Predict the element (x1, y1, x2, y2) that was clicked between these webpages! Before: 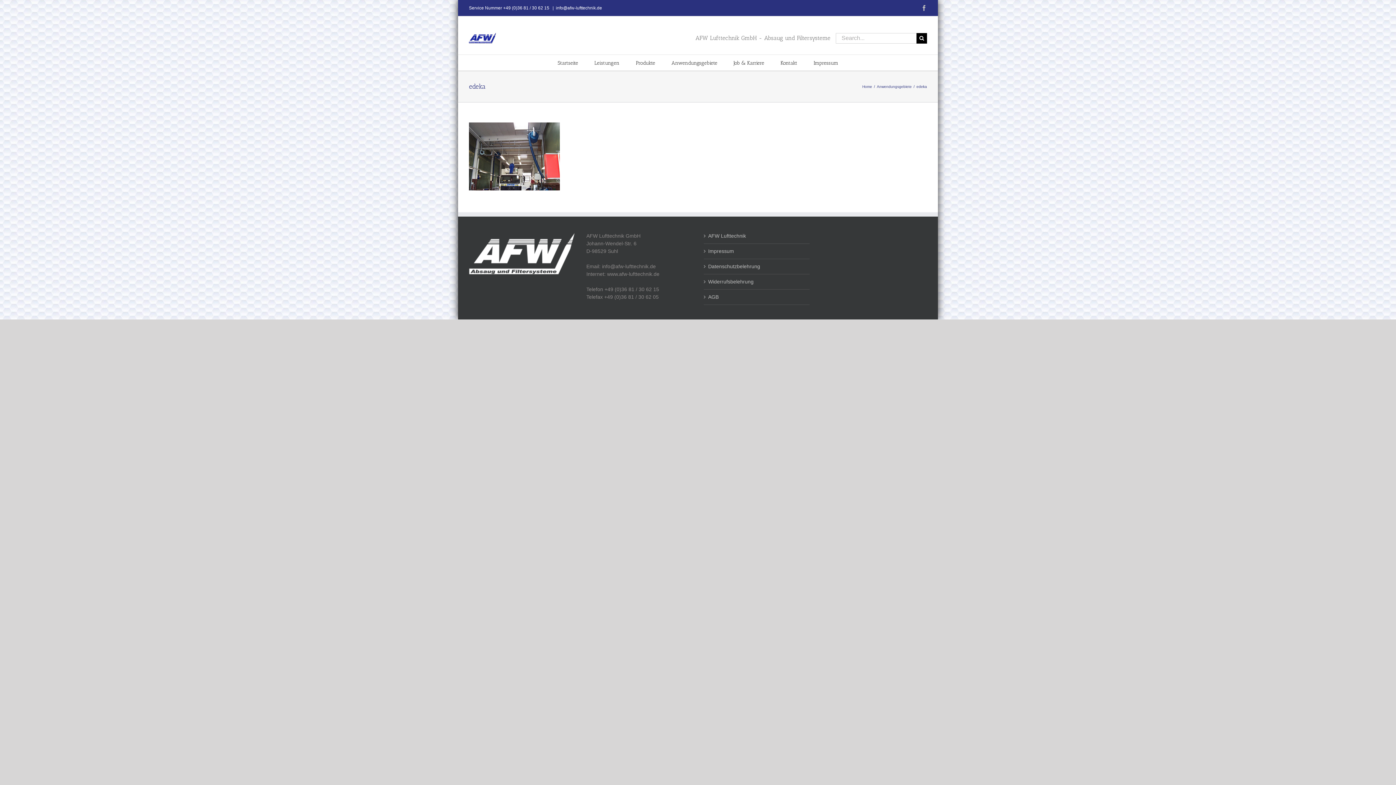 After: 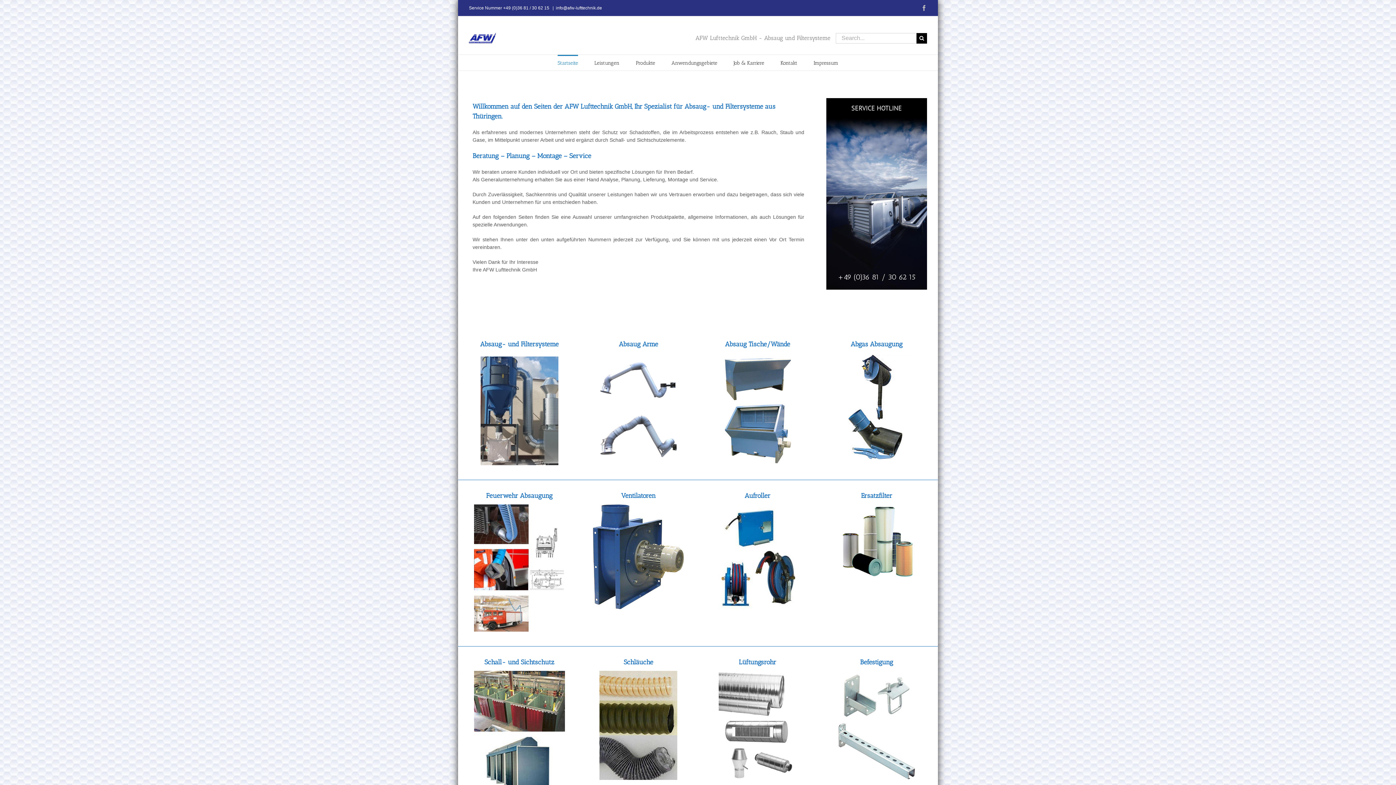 Action: bbox: (862, 84, 872, 88) label: Home